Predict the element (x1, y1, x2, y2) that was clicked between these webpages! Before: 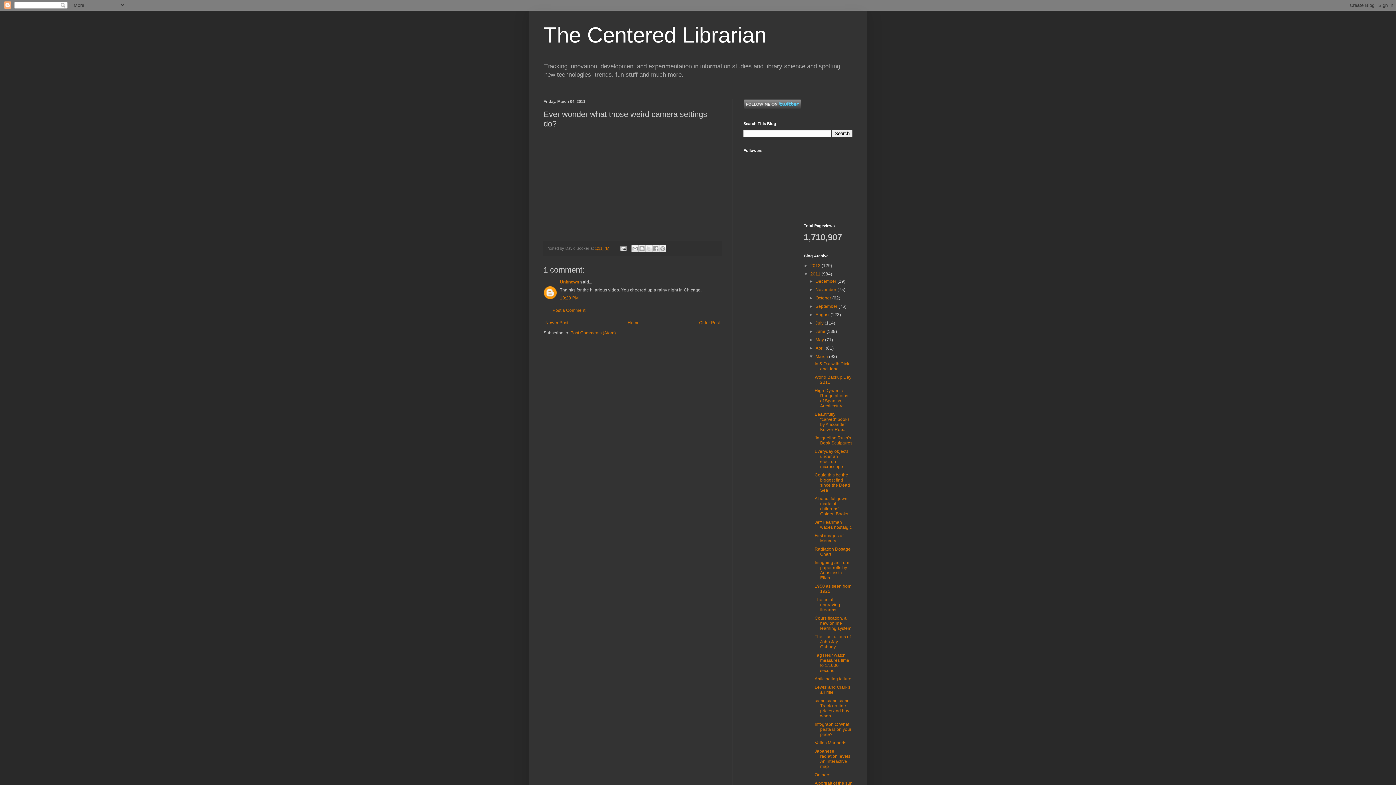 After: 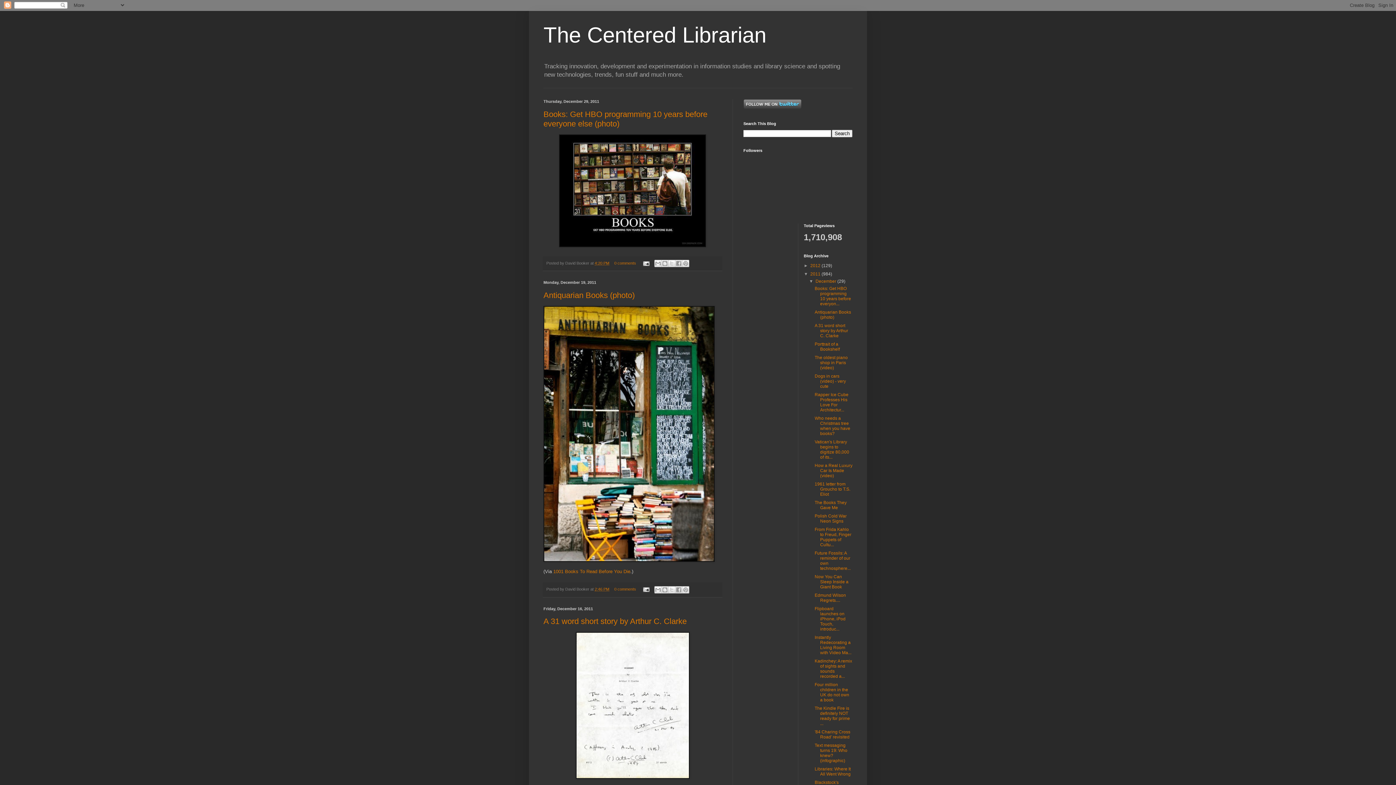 Action: label: December  bbox: (815, 279, 837, 284)